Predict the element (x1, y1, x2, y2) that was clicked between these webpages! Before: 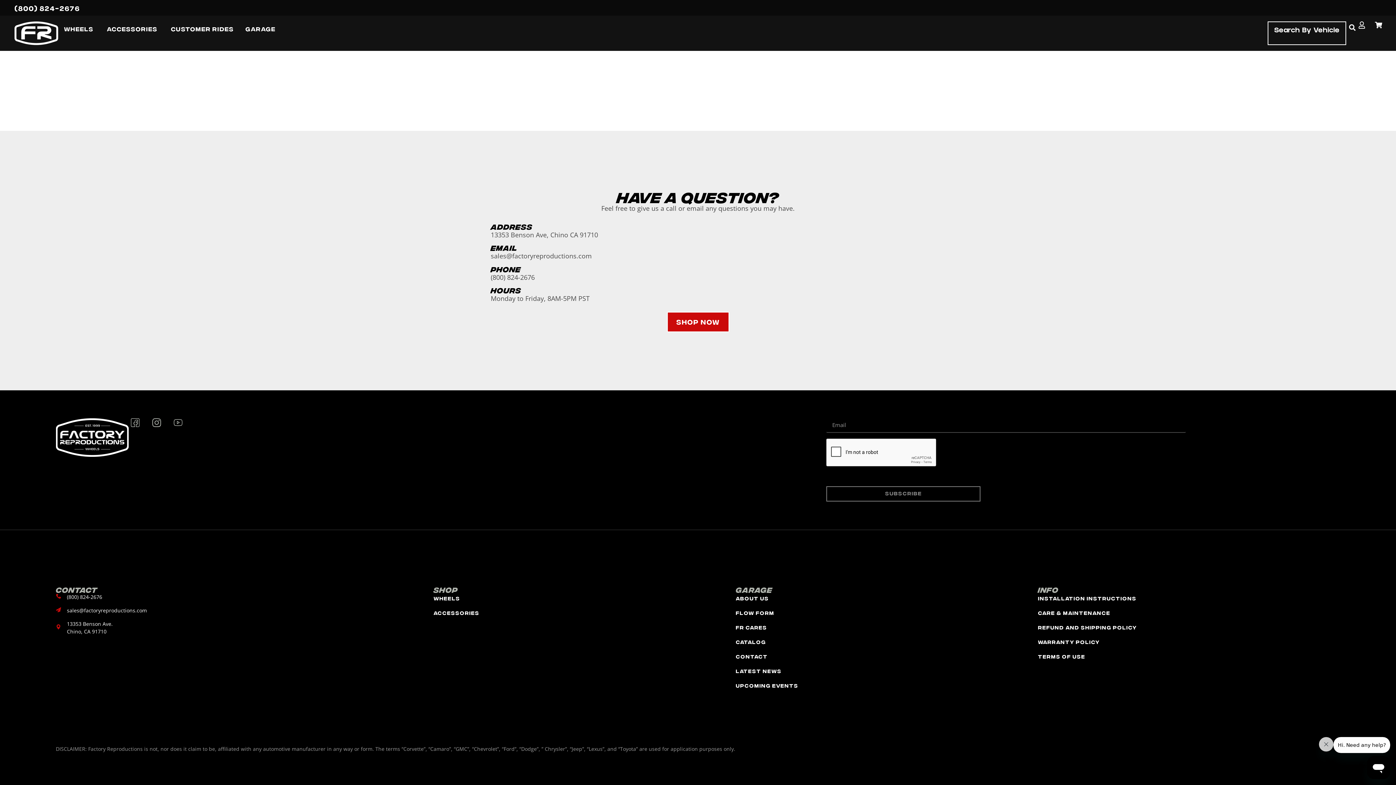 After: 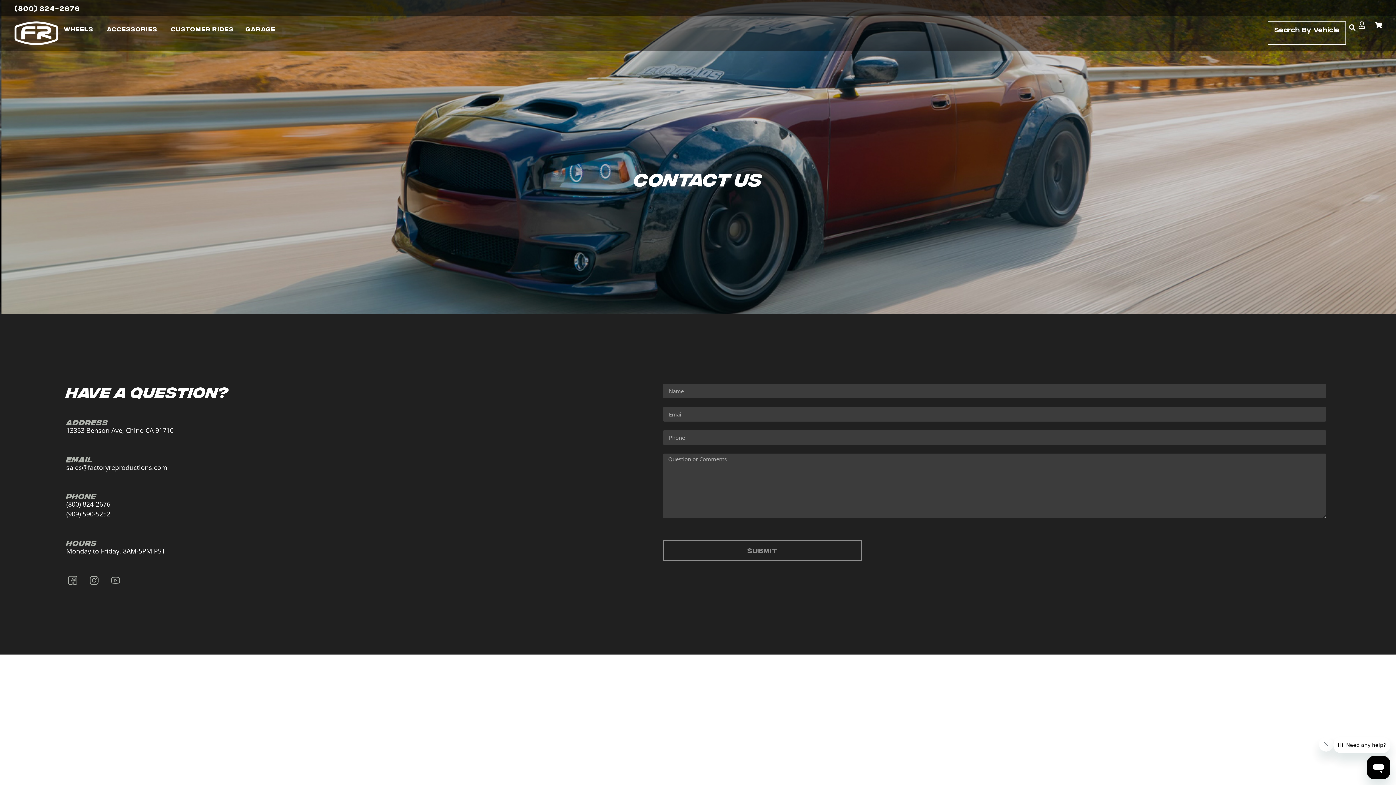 Action: label: Contact bbox: (735, 653, 1038, 660)